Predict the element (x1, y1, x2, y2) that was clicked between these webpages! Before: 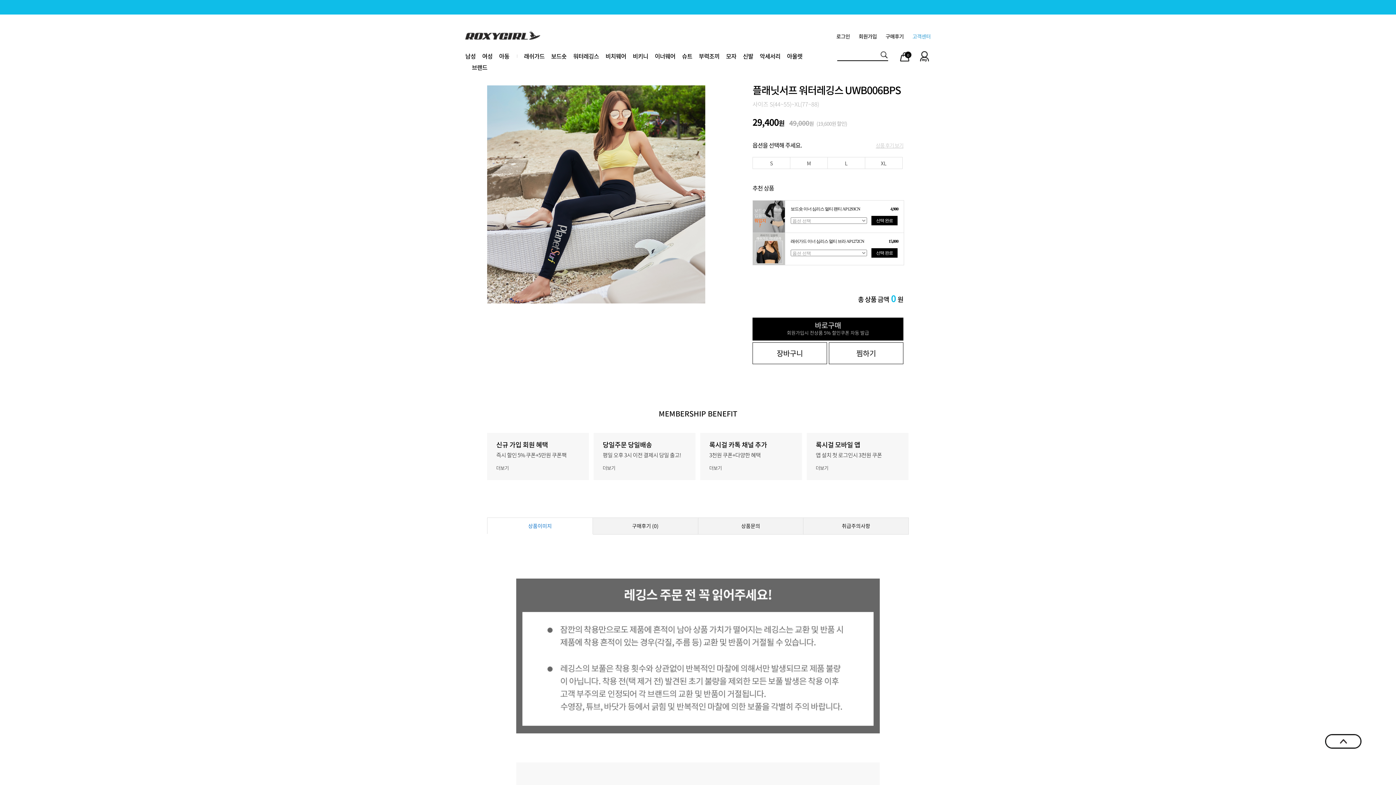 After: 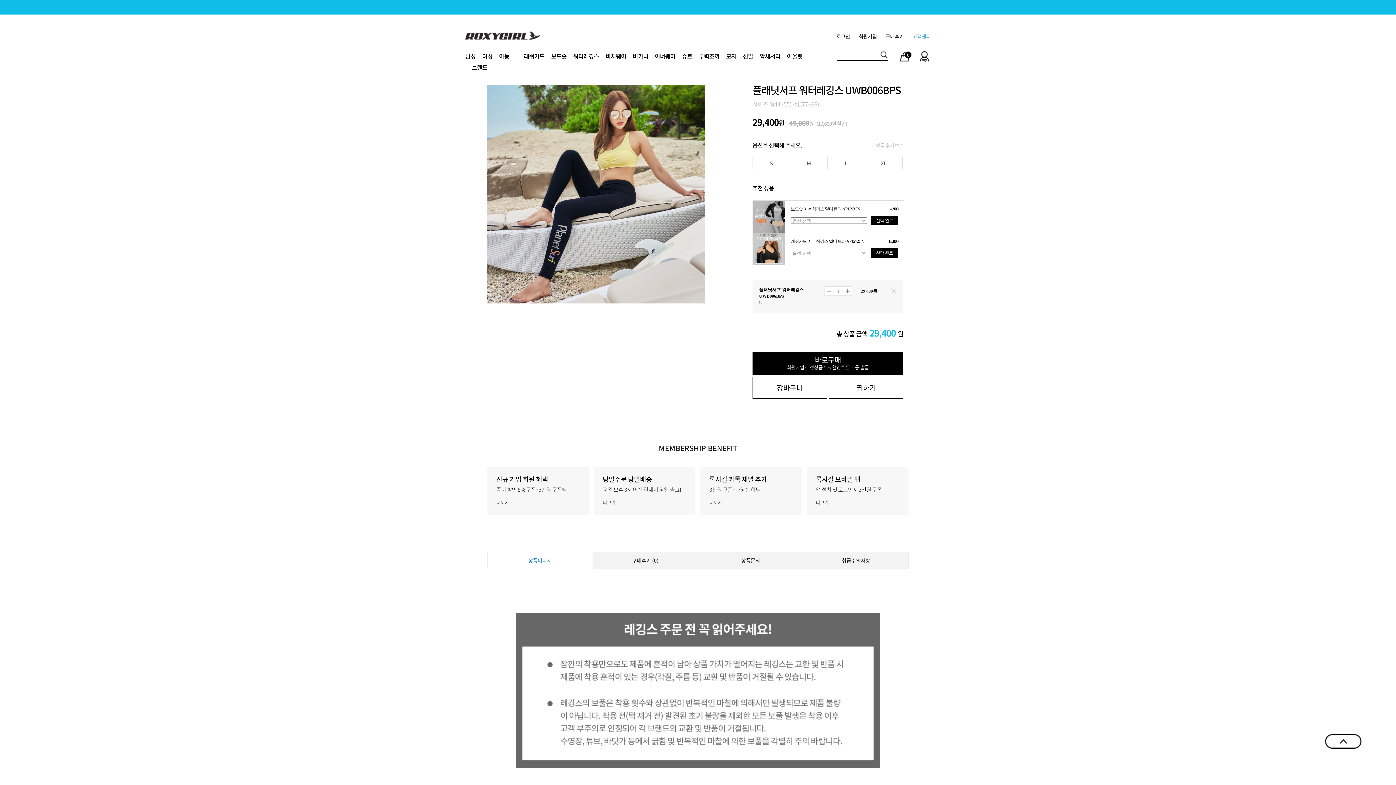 Action: bbox: (828, 157, 865, 169) label: L